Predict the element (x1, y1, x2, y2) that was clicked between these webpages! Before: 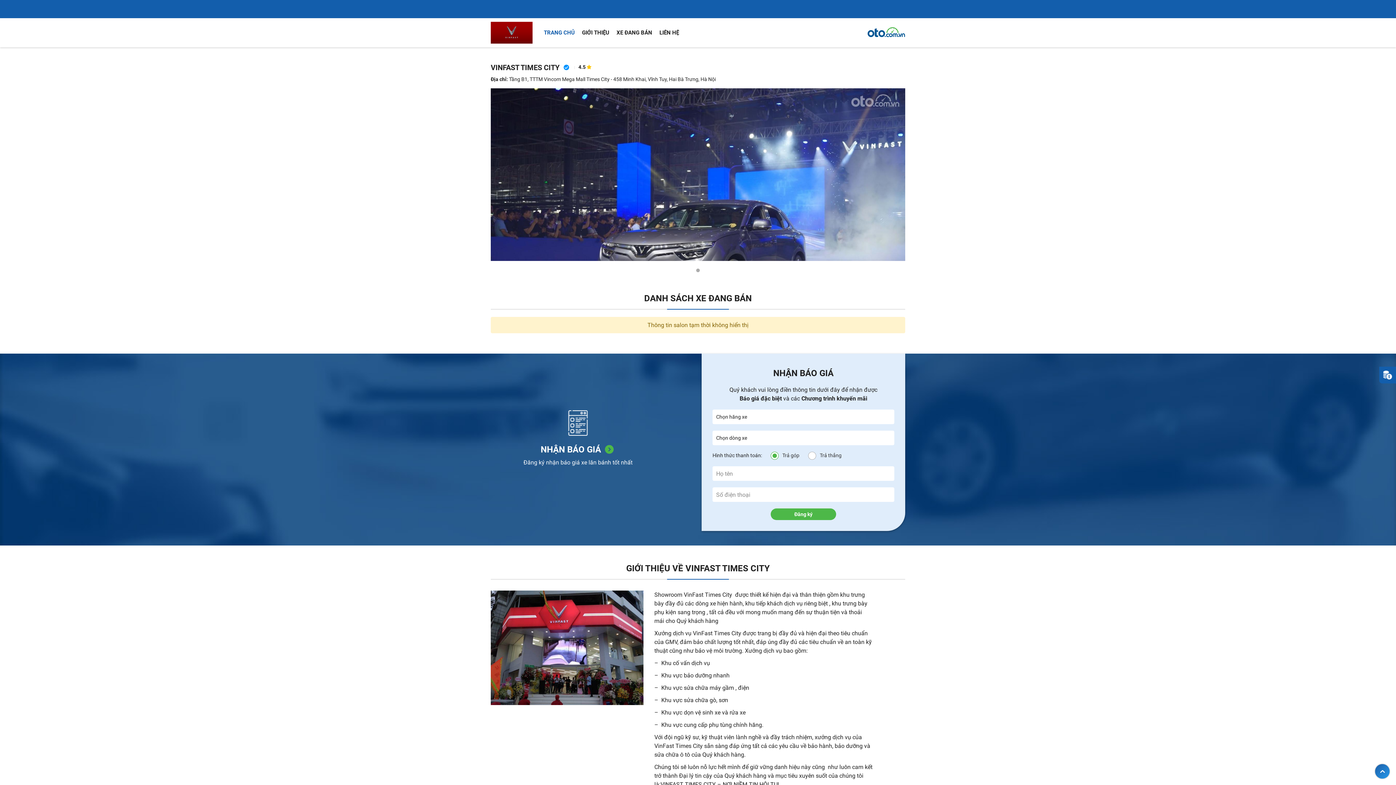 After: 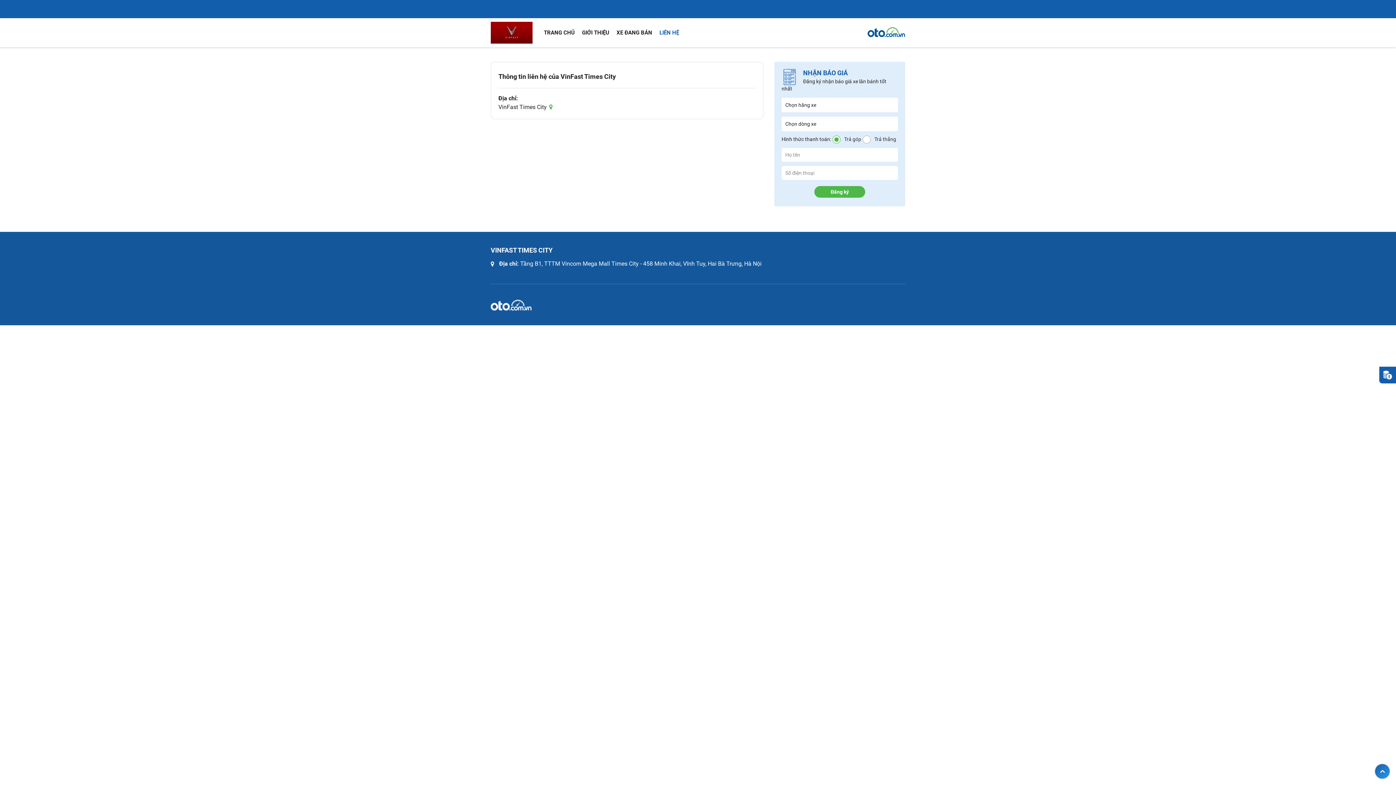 Action: bbox: (659, 25, 679, 40) label: LIÊN HỆ